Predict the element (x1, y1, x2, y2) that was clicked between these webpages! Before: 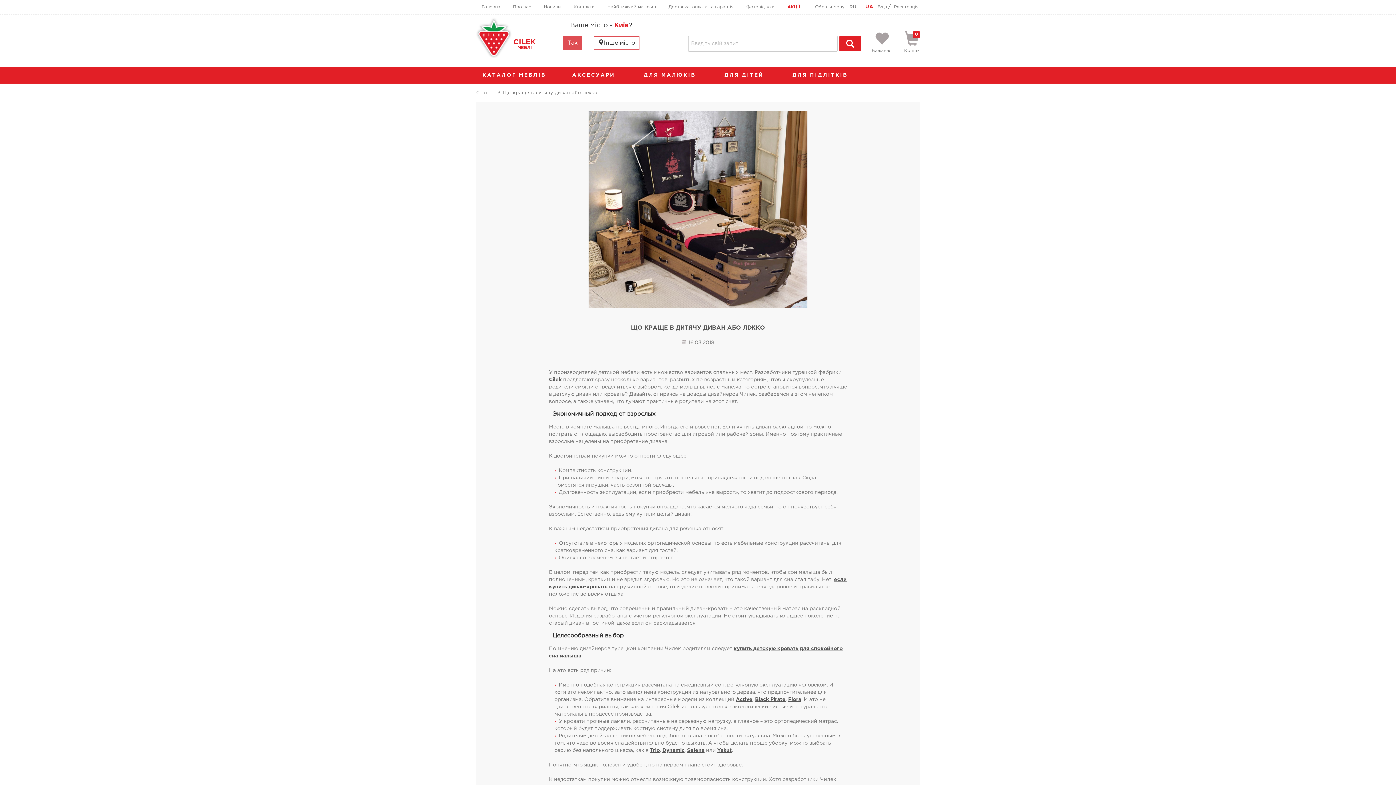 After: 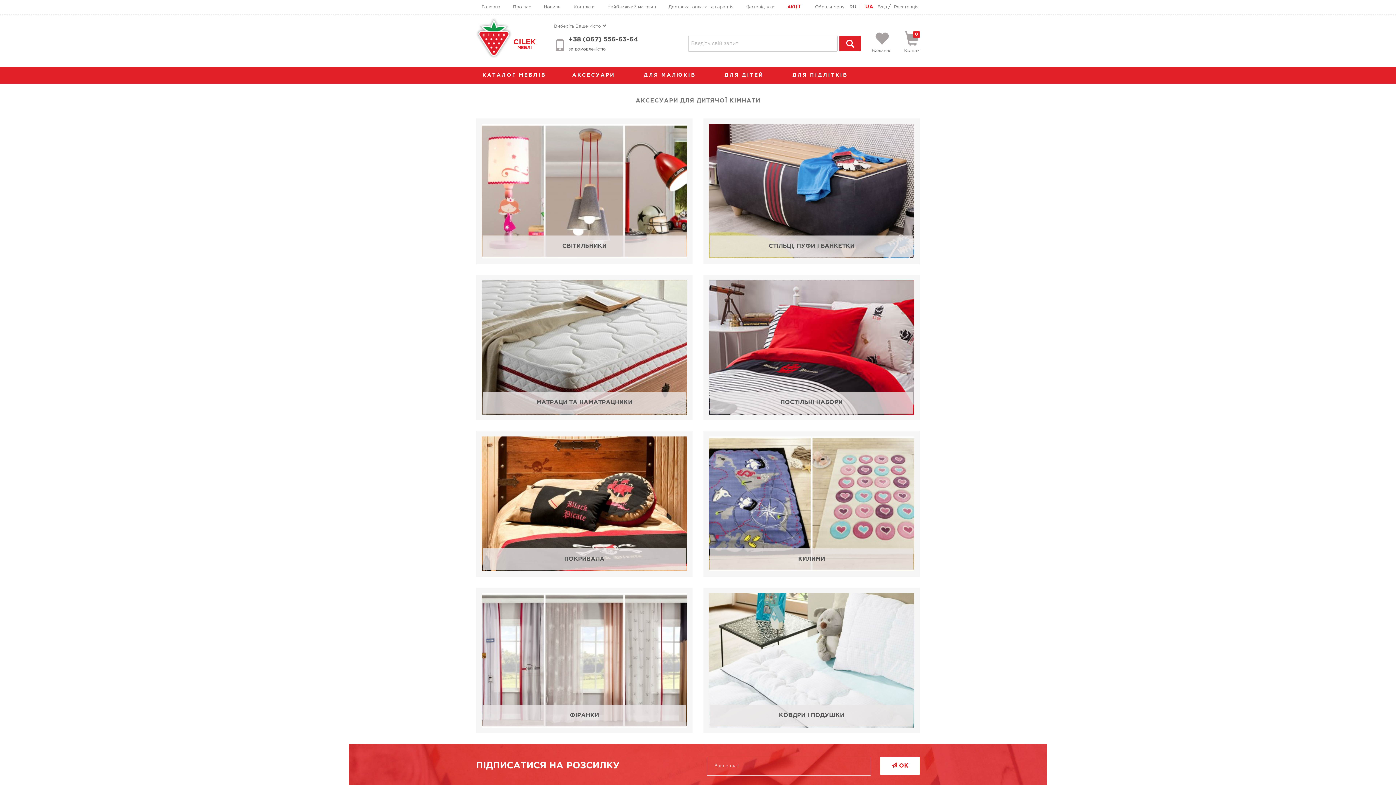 Action: label: АКСЕСУАРИ  bbox: (566, 66, 628, 83)